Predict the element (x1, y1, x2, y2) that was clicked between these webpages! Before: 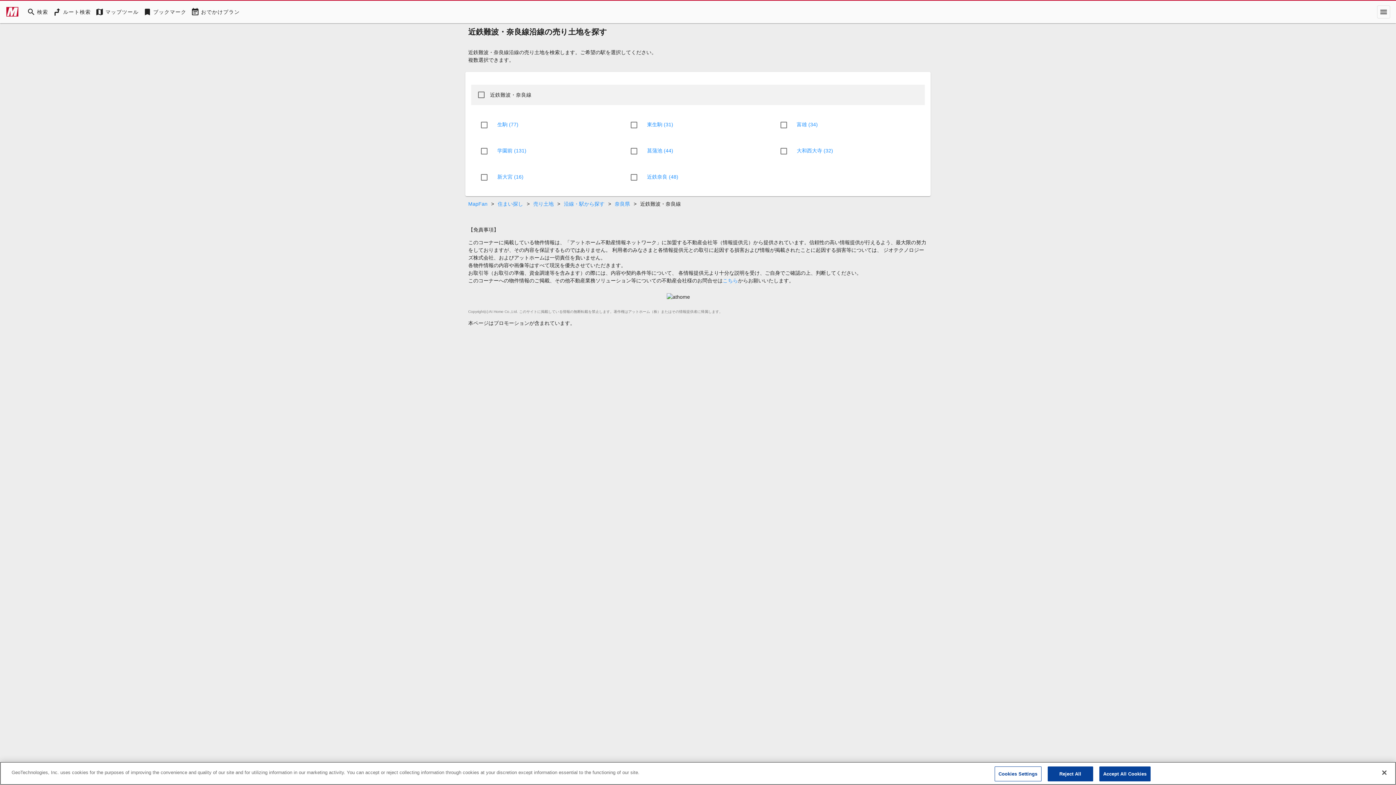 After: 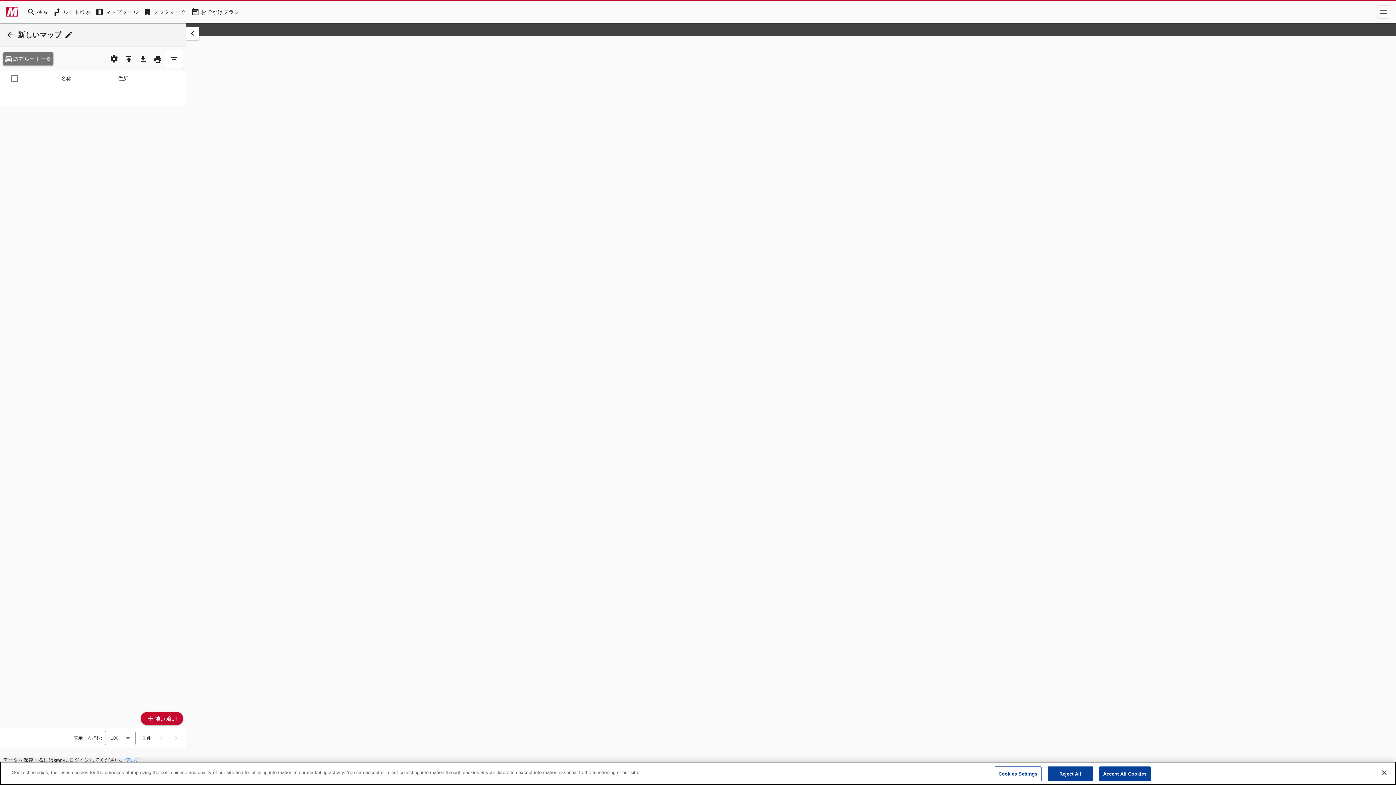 Action: bbox: (93, 5, 140, 18) label: MapTool